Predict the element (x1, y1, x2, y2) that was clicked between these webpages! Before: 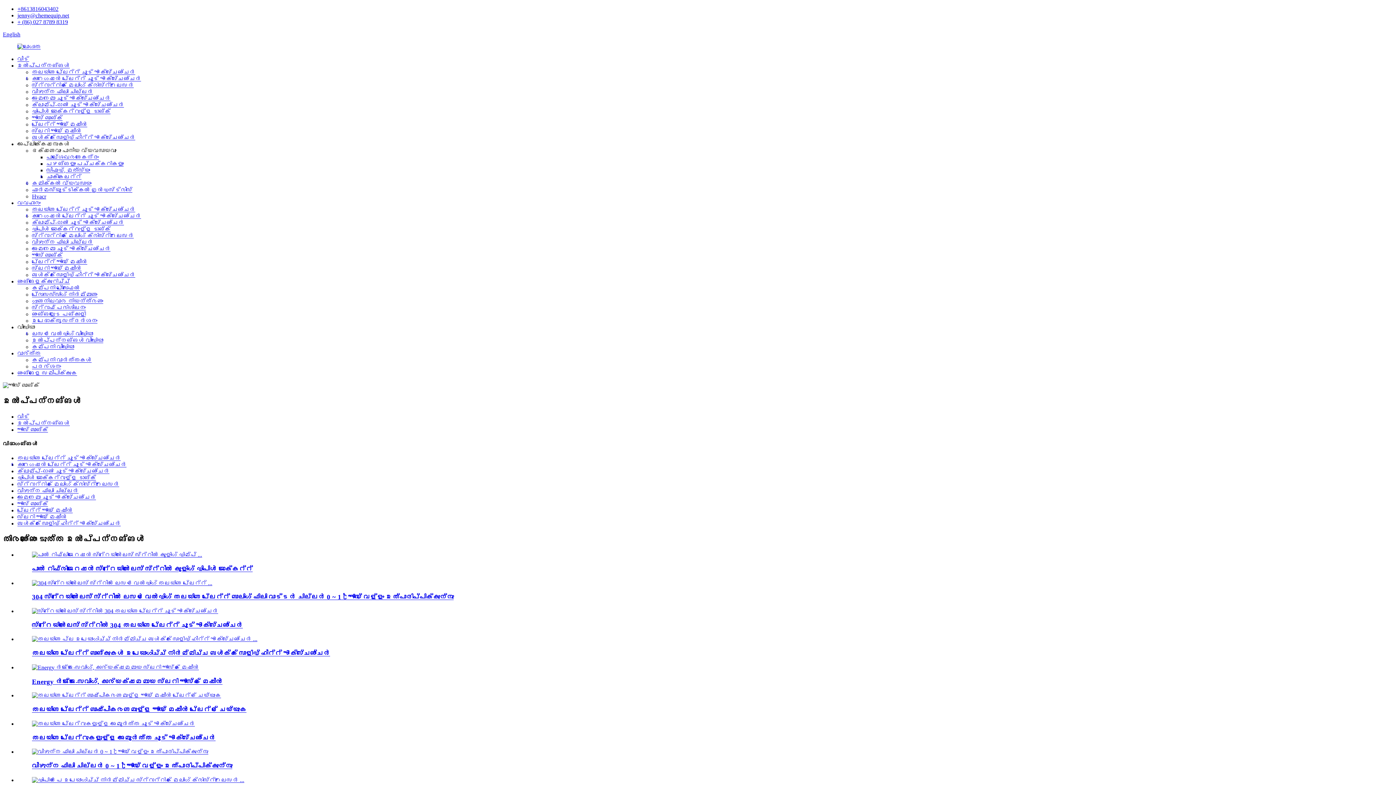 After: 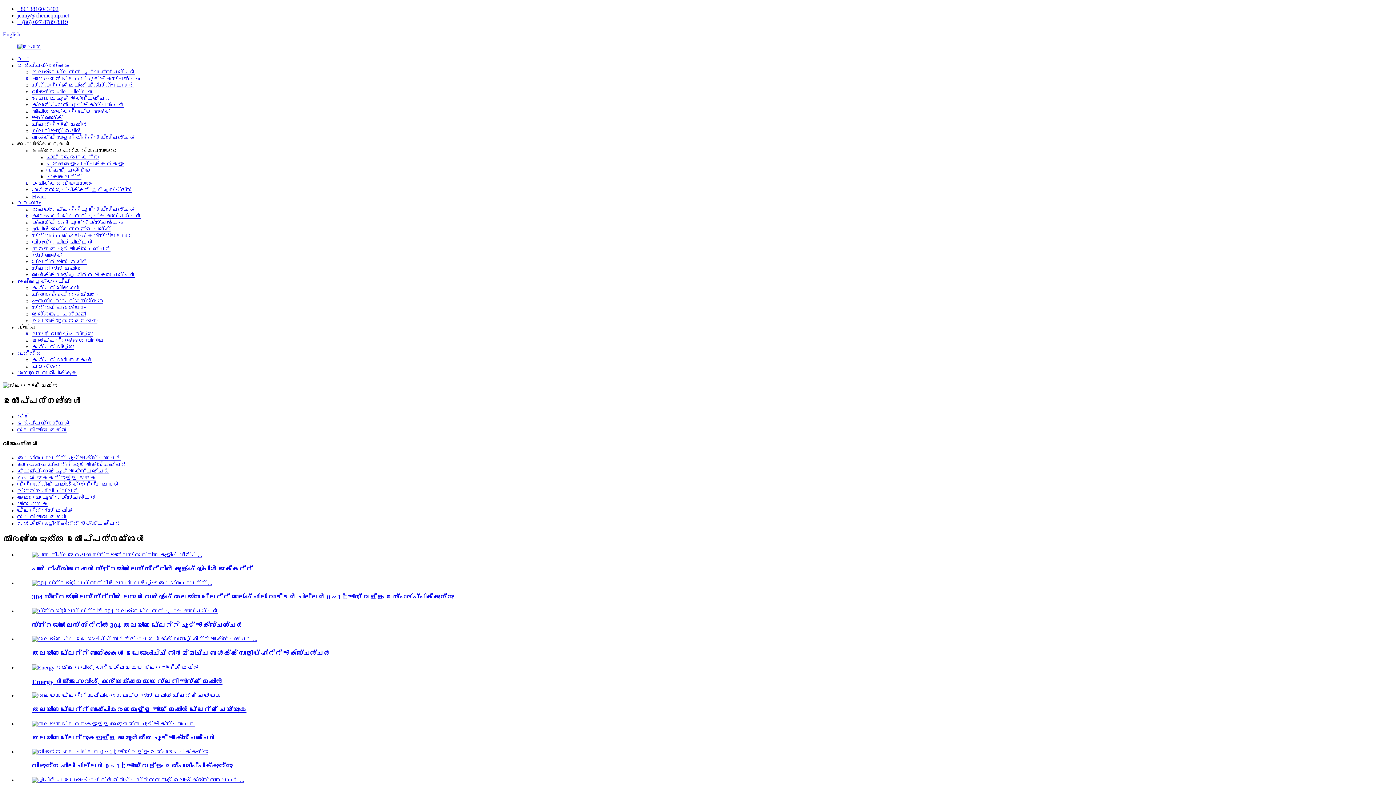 Action: label: Energy ർജ്ജ-സേവിംഗ്, കാര്യക്ഷമമായ സ്ലറി ഐസ്ക് മെഷീൻ bbox: (32, 678, 222, 685)